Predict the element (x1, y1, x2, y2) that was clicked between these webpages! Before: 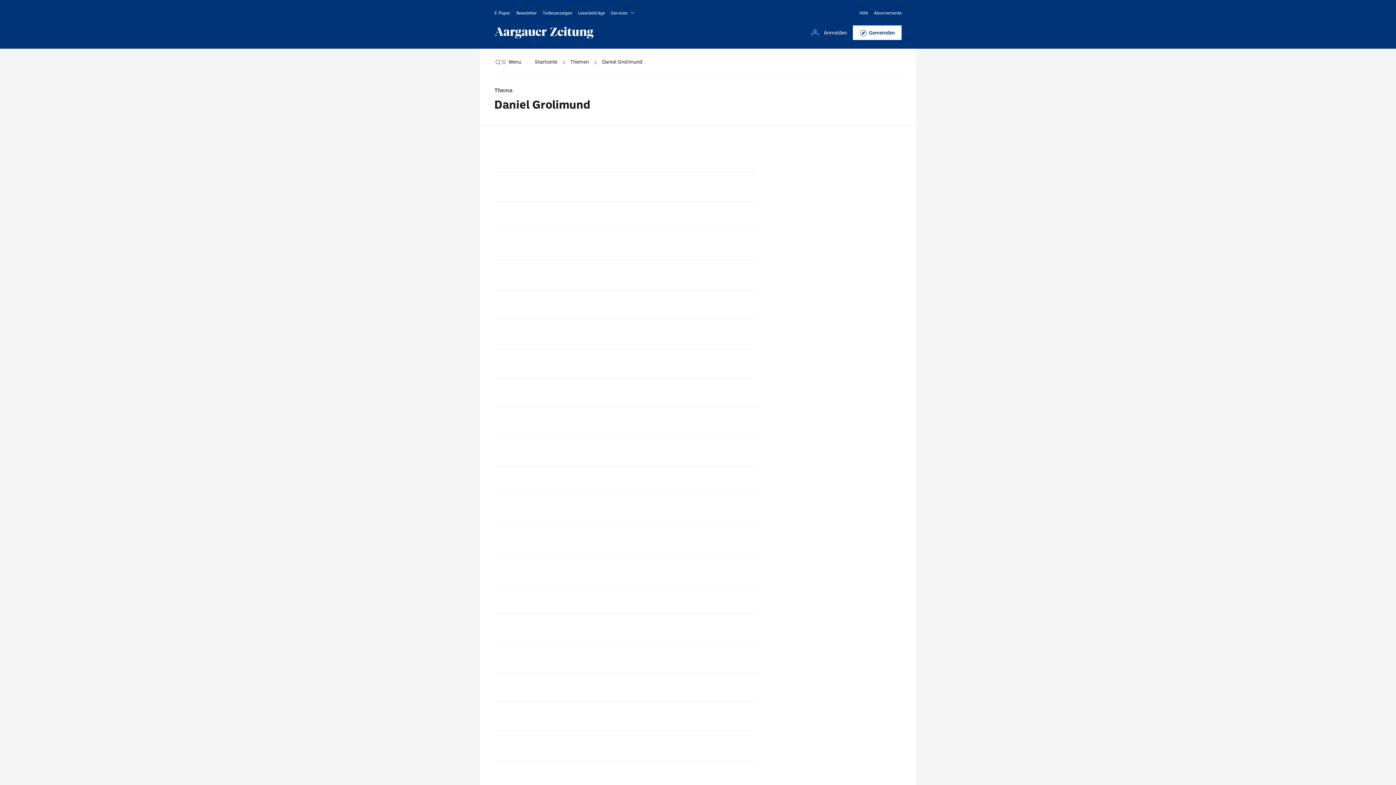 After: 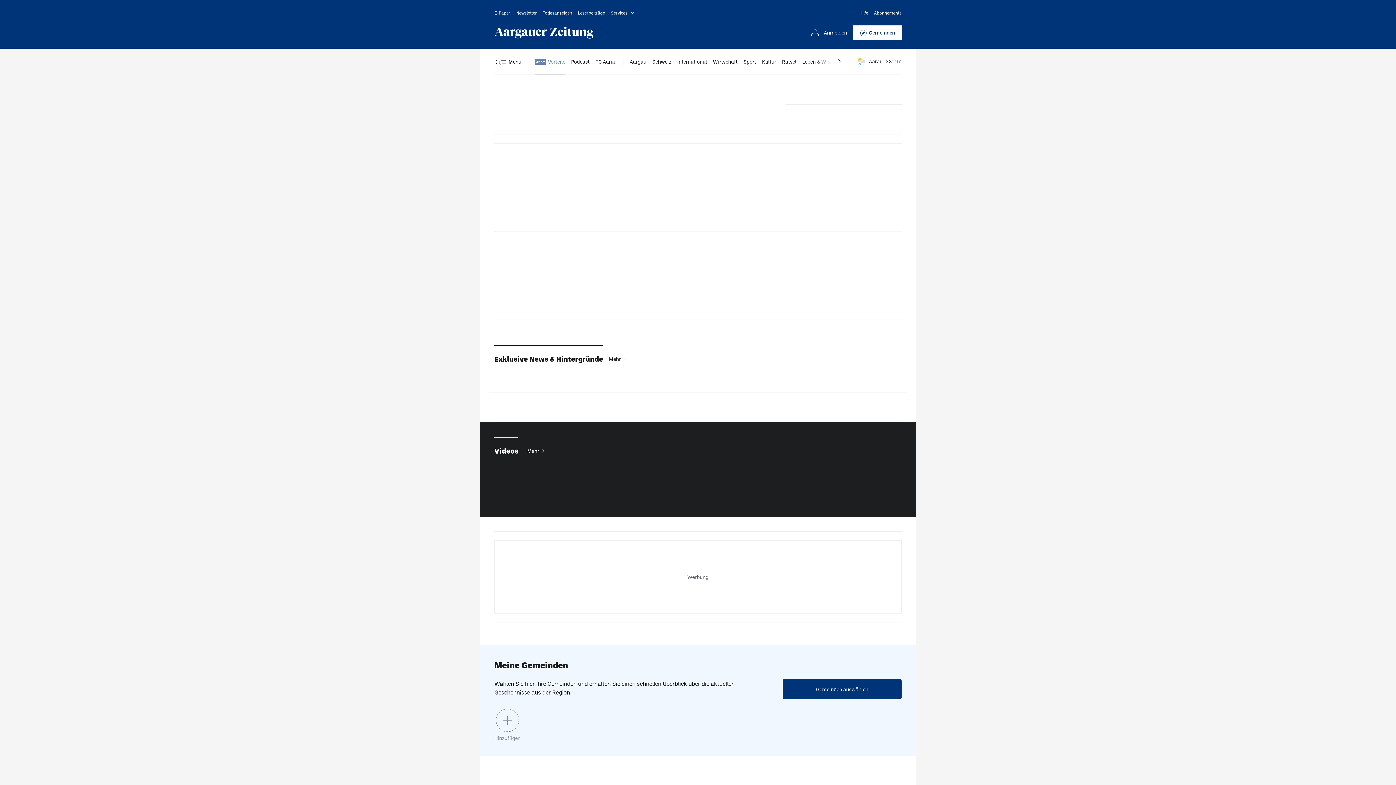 Action: label: Startseite bbox: (534, 48, 557, 74)